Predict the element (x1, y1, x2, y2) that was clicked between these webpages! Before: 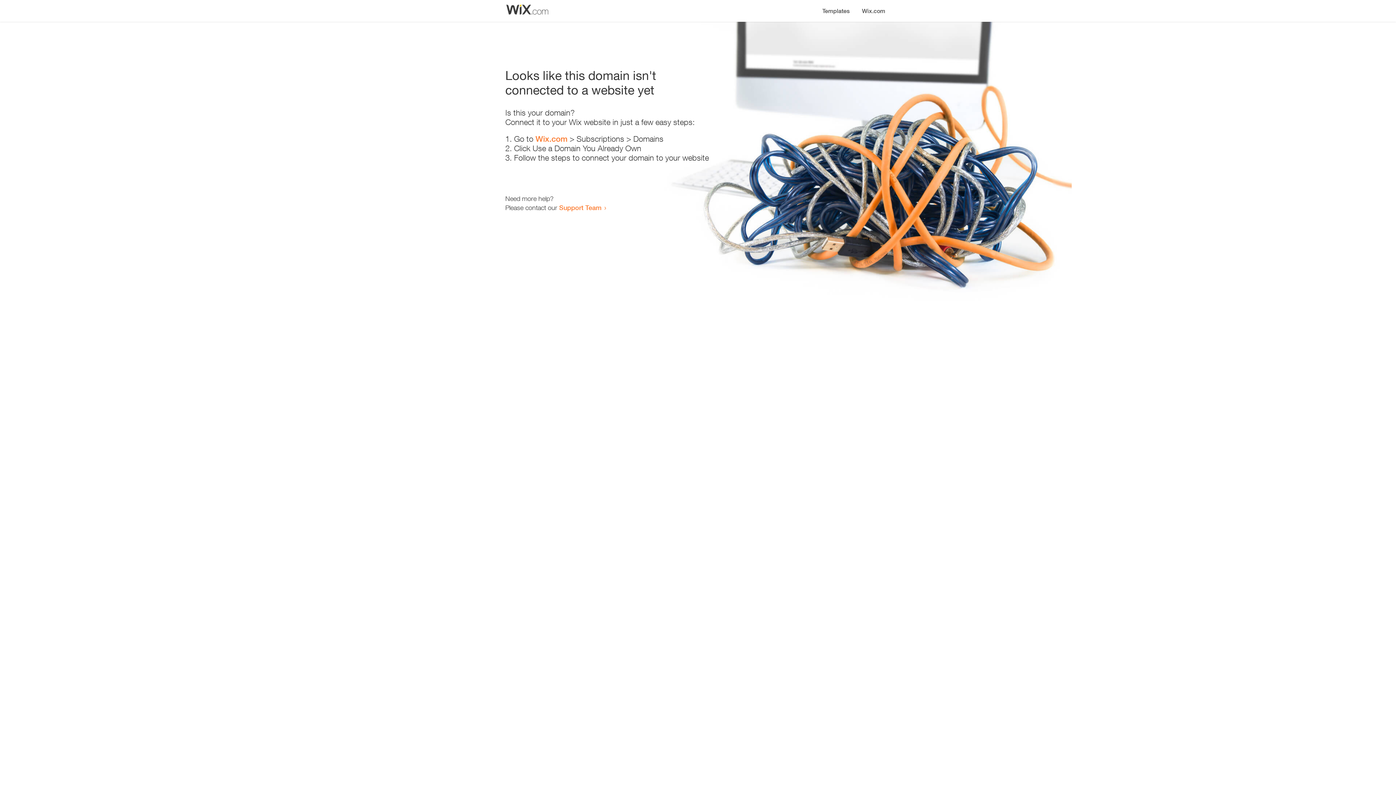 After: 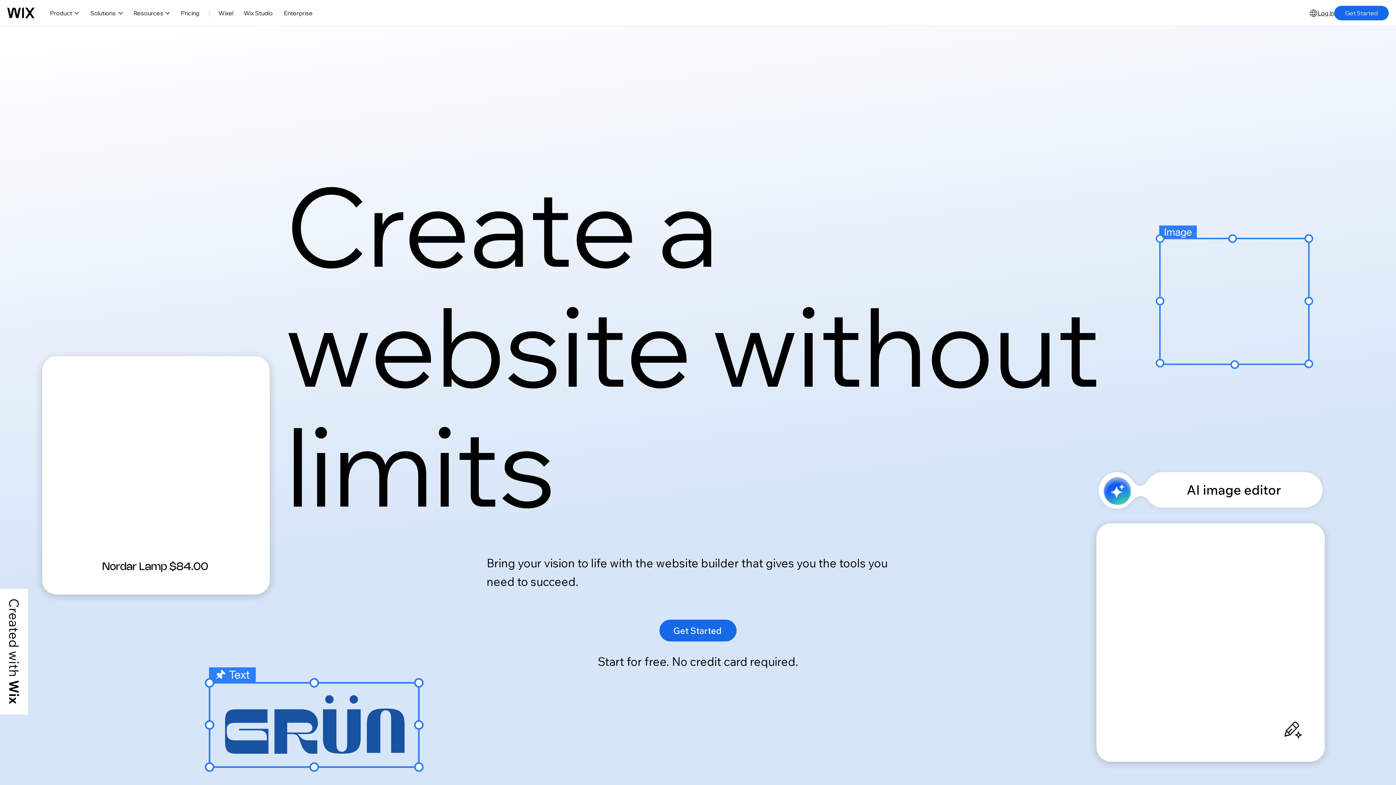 Action: bbox: (856, 0, 890, 14) label: Wix.com